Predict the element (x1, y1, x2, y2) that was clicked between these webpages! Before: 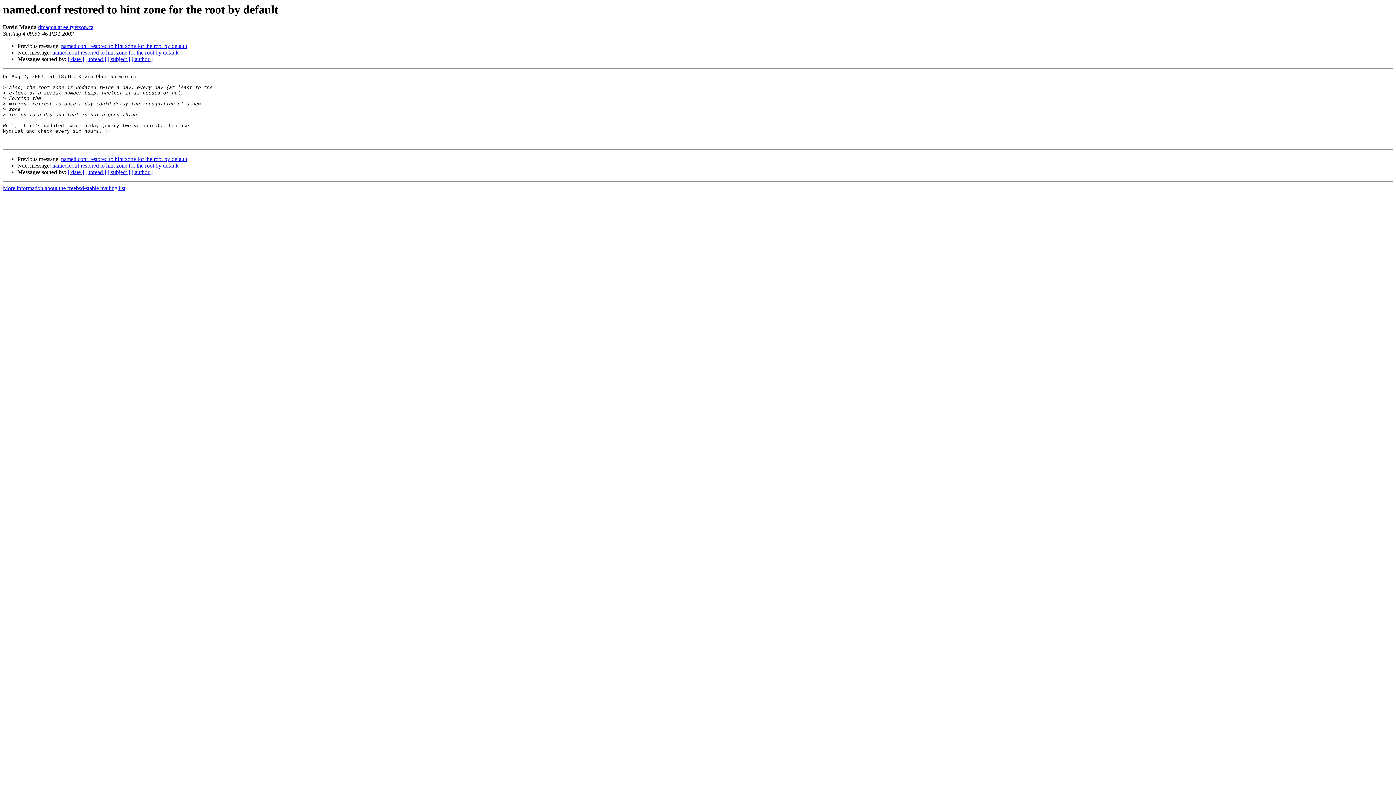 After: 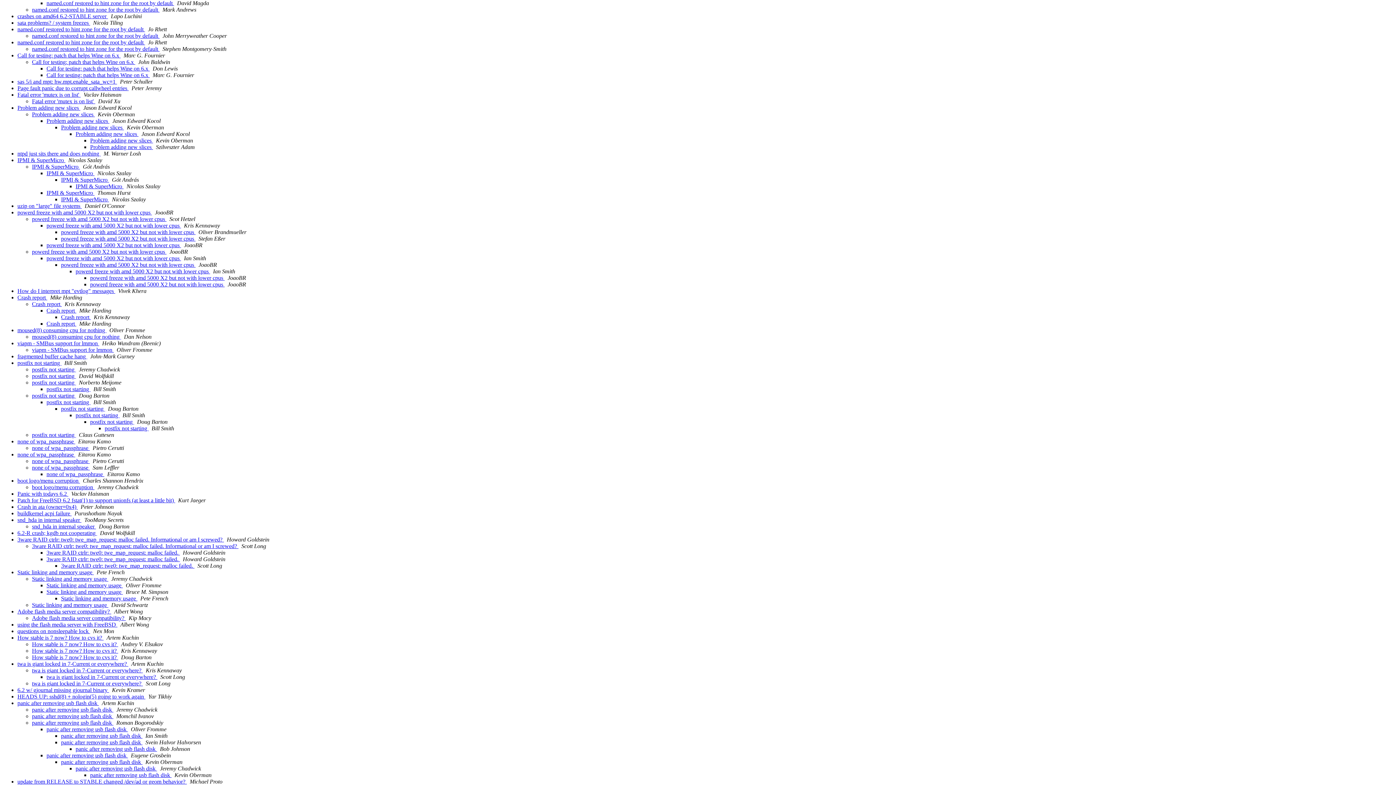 Action: bbox: (85, 56, 106, 62) label: [ thread ]